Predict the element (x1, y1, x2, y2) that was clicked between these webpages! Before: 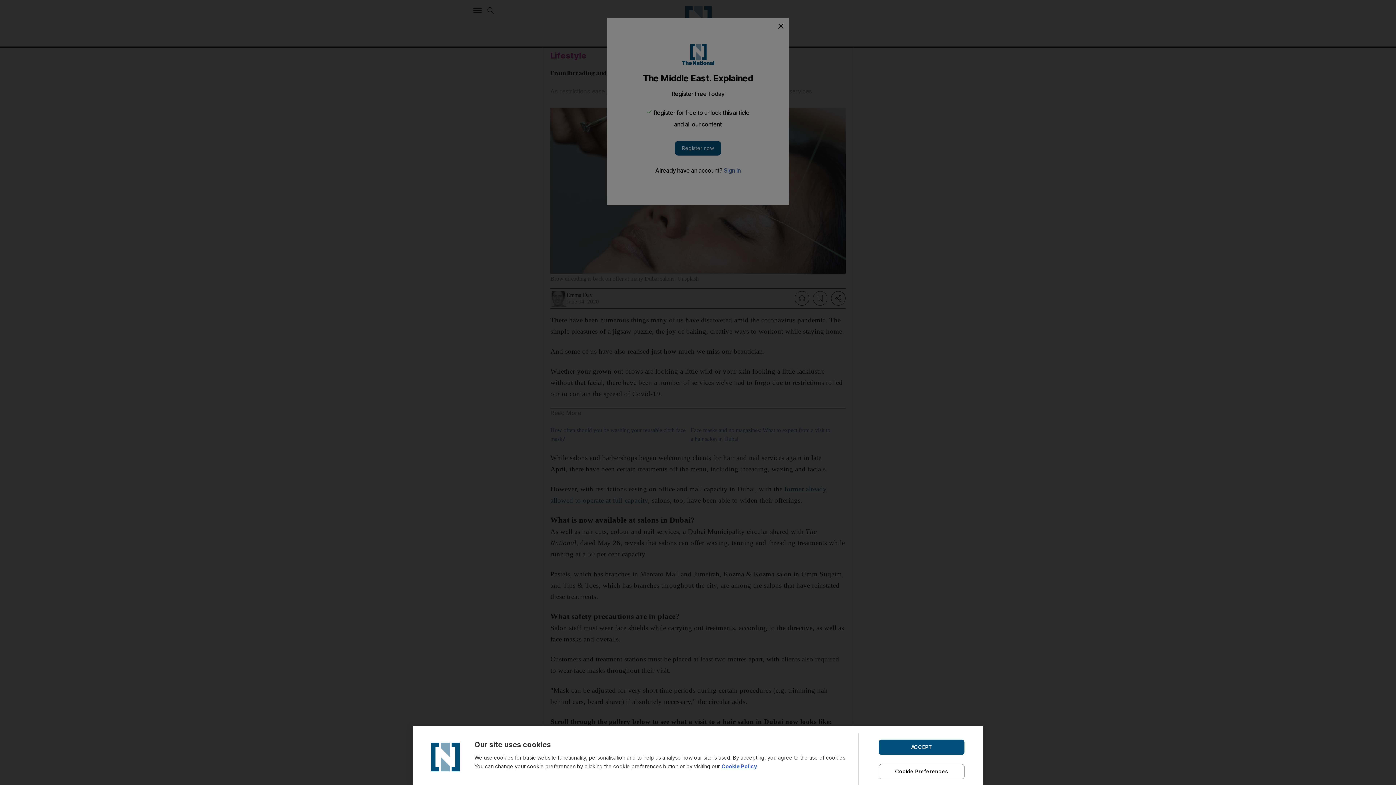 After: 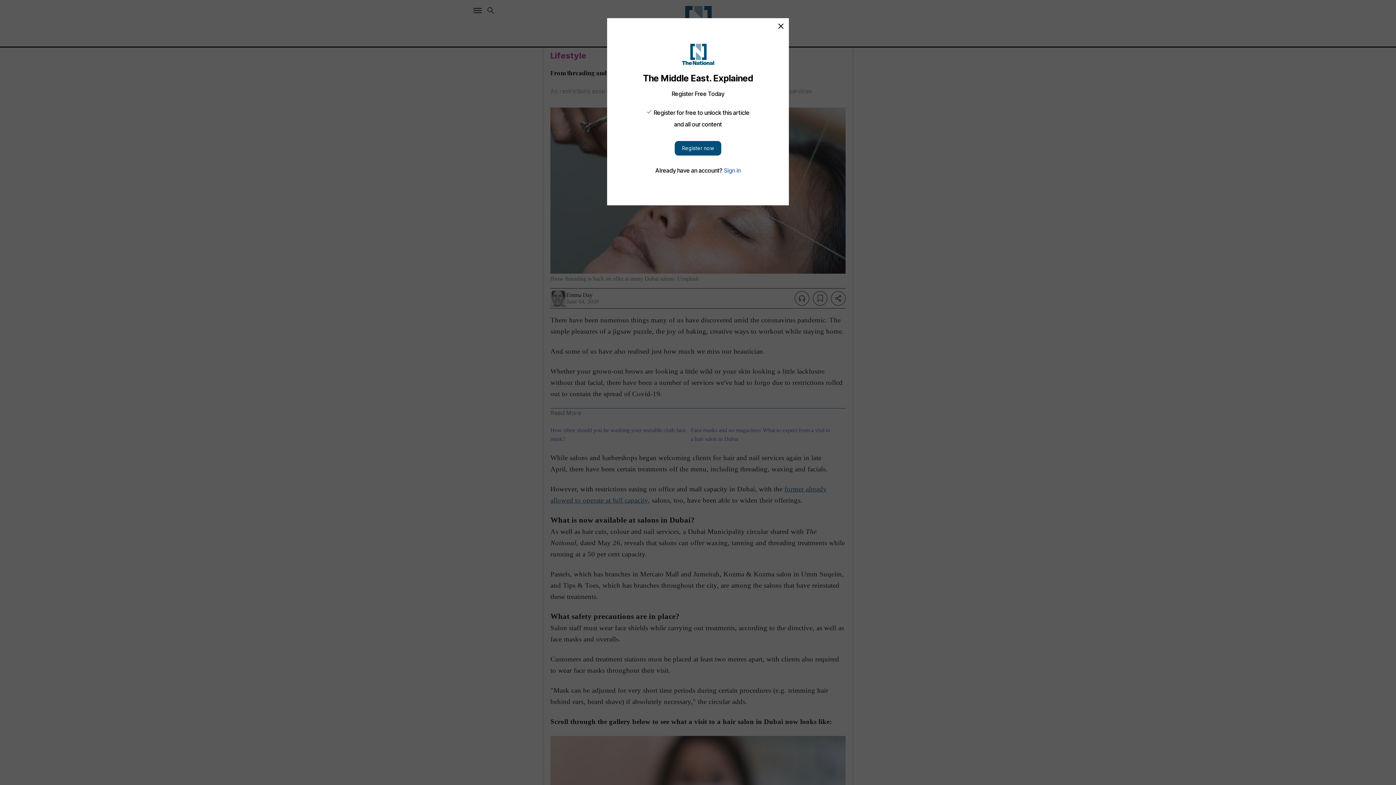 Action: label: ACCEPT bbox: (878, 739, 964, 755)